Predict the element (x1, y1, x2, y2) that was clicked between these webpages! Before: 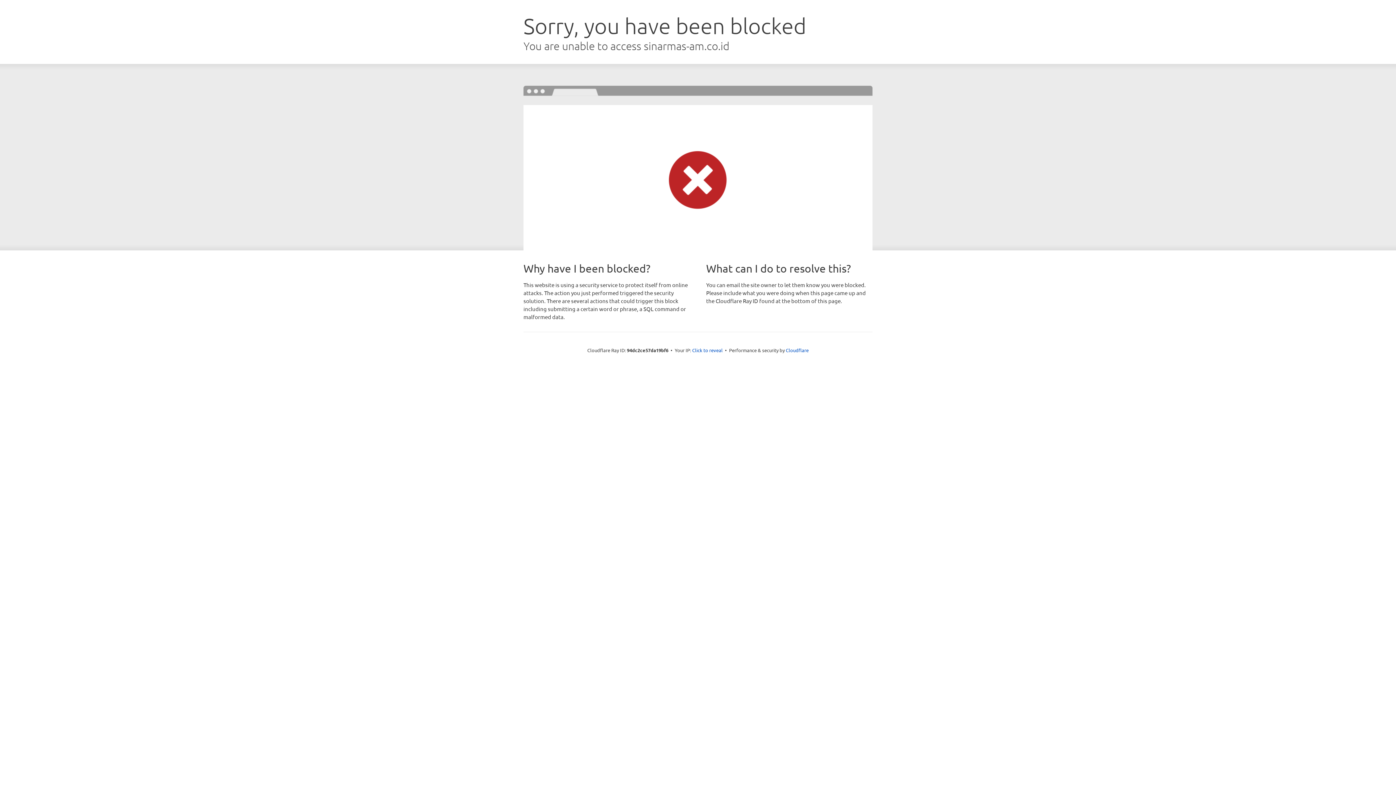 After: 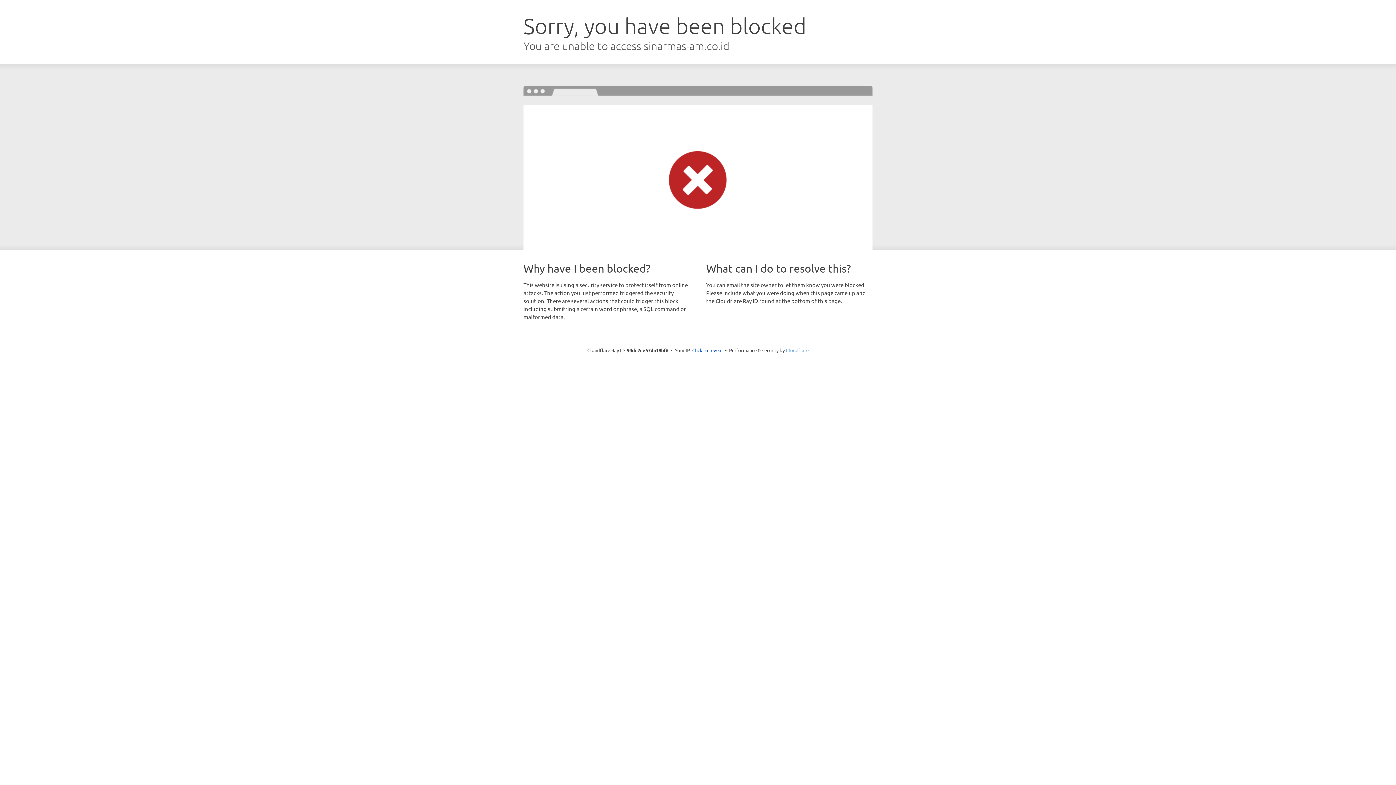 Action: label: Cloudflare bbox: (786, 347, 808, 353)